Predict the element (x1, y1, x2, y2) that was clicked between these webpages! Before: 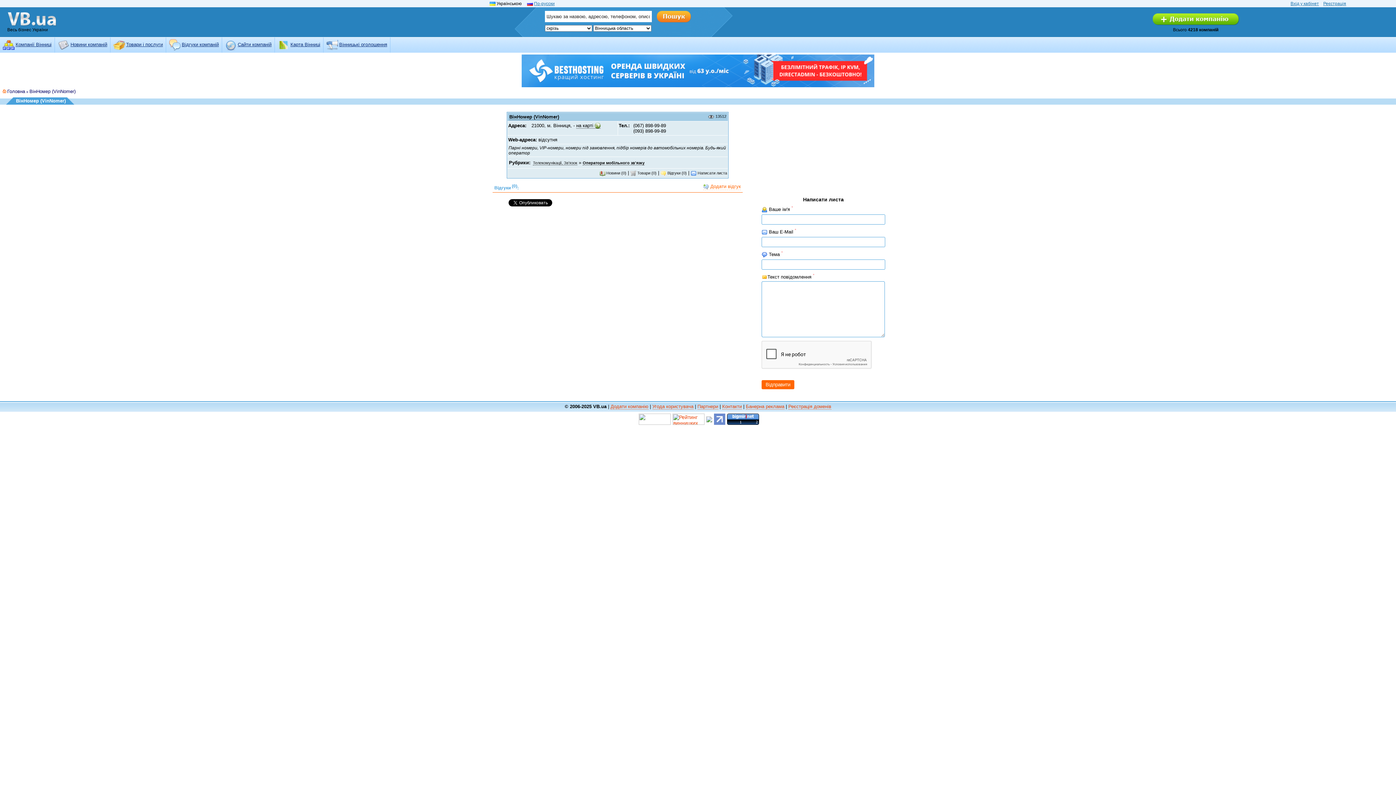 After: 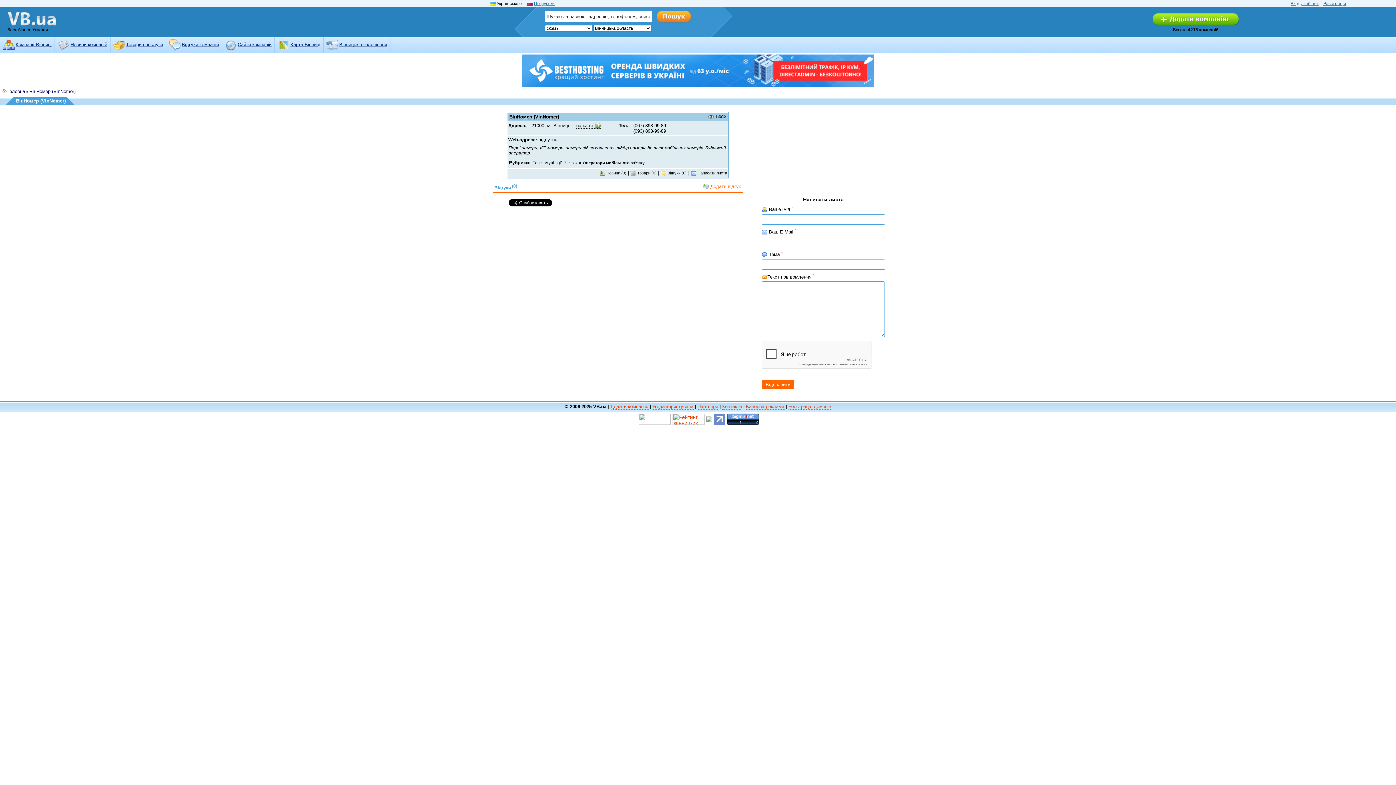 Action: bbox: (727, 416, 759, 421)